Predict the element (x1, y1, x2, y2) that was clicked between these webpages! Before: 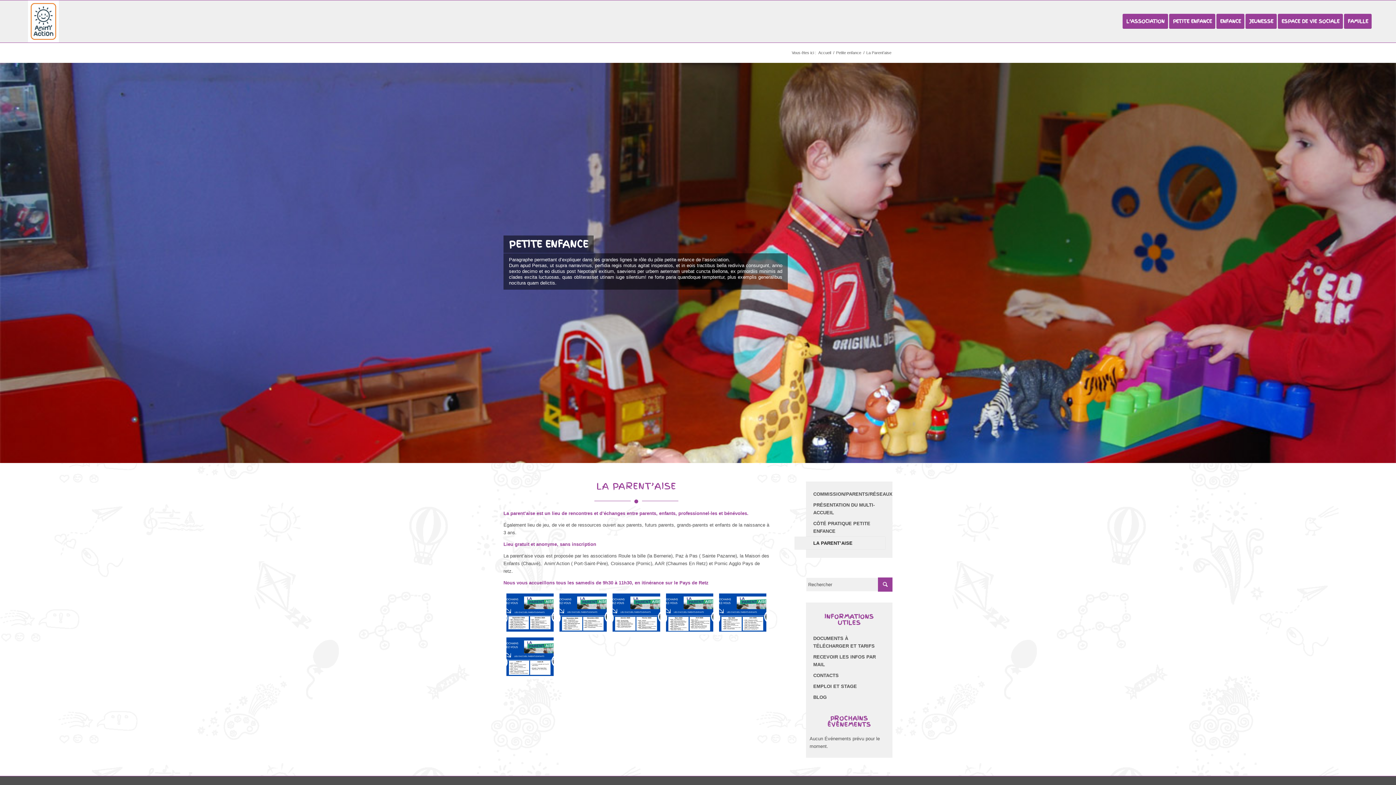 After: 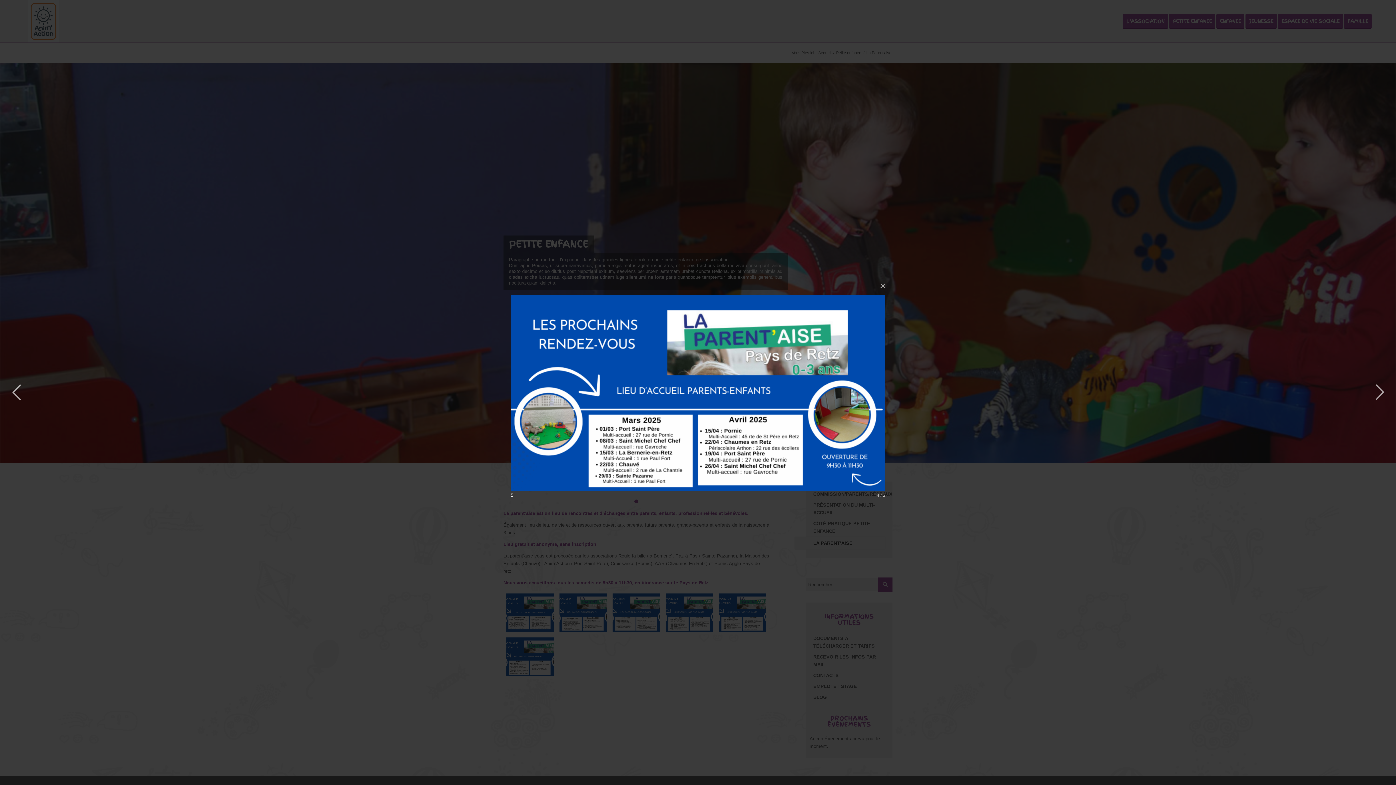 Action: bbox: (663, 590, 716, 635)